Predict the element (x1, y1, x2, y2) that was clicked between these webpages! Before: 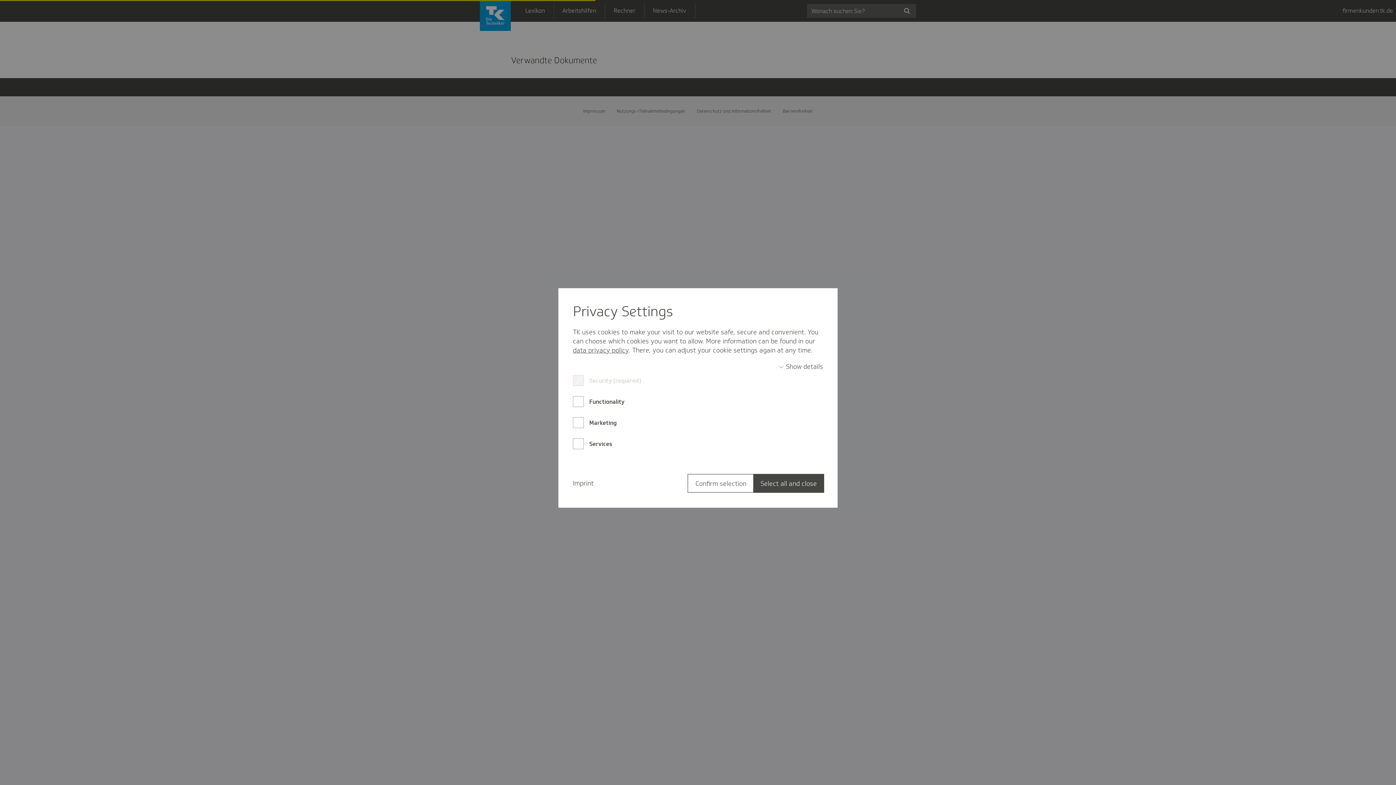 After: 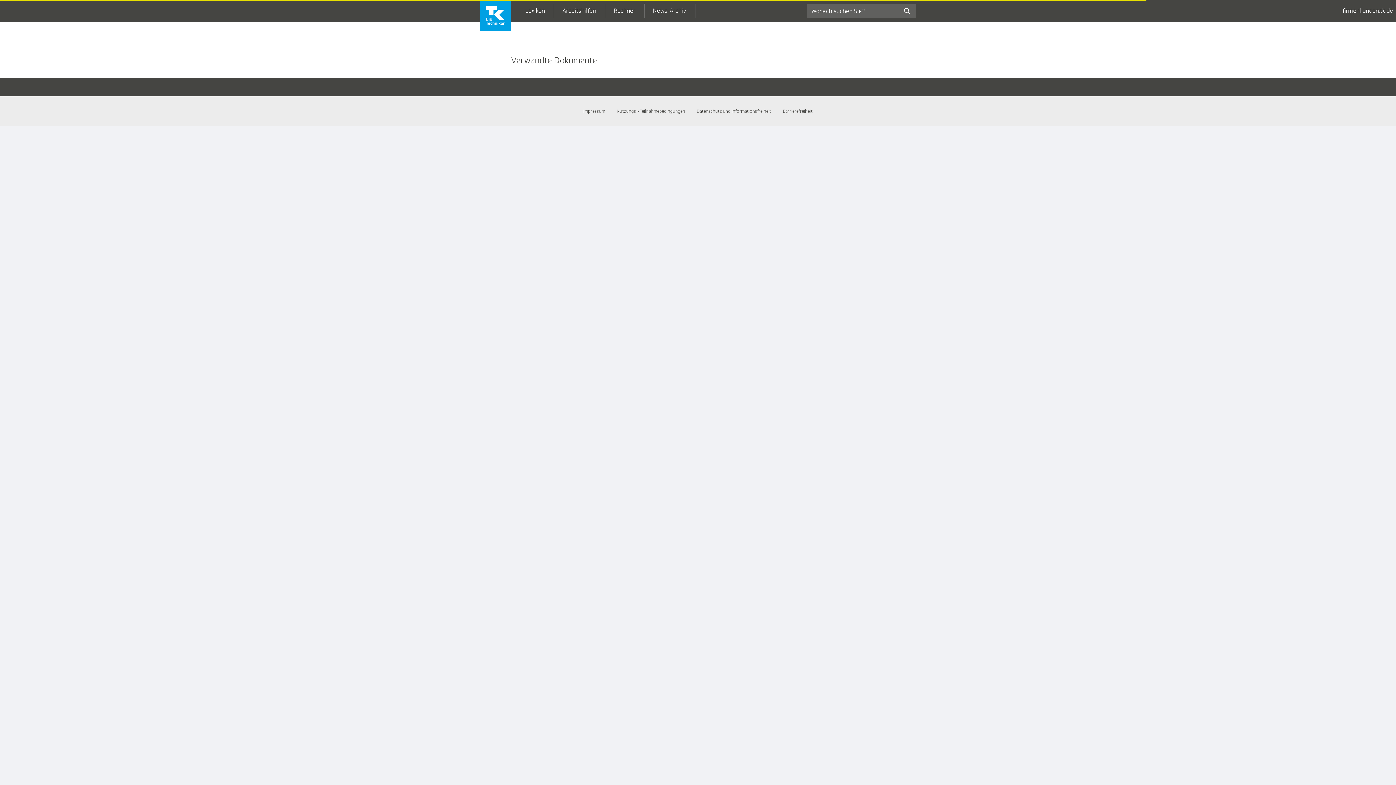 Action: label: Select all and close bbox: (753, 474, 824, 493)